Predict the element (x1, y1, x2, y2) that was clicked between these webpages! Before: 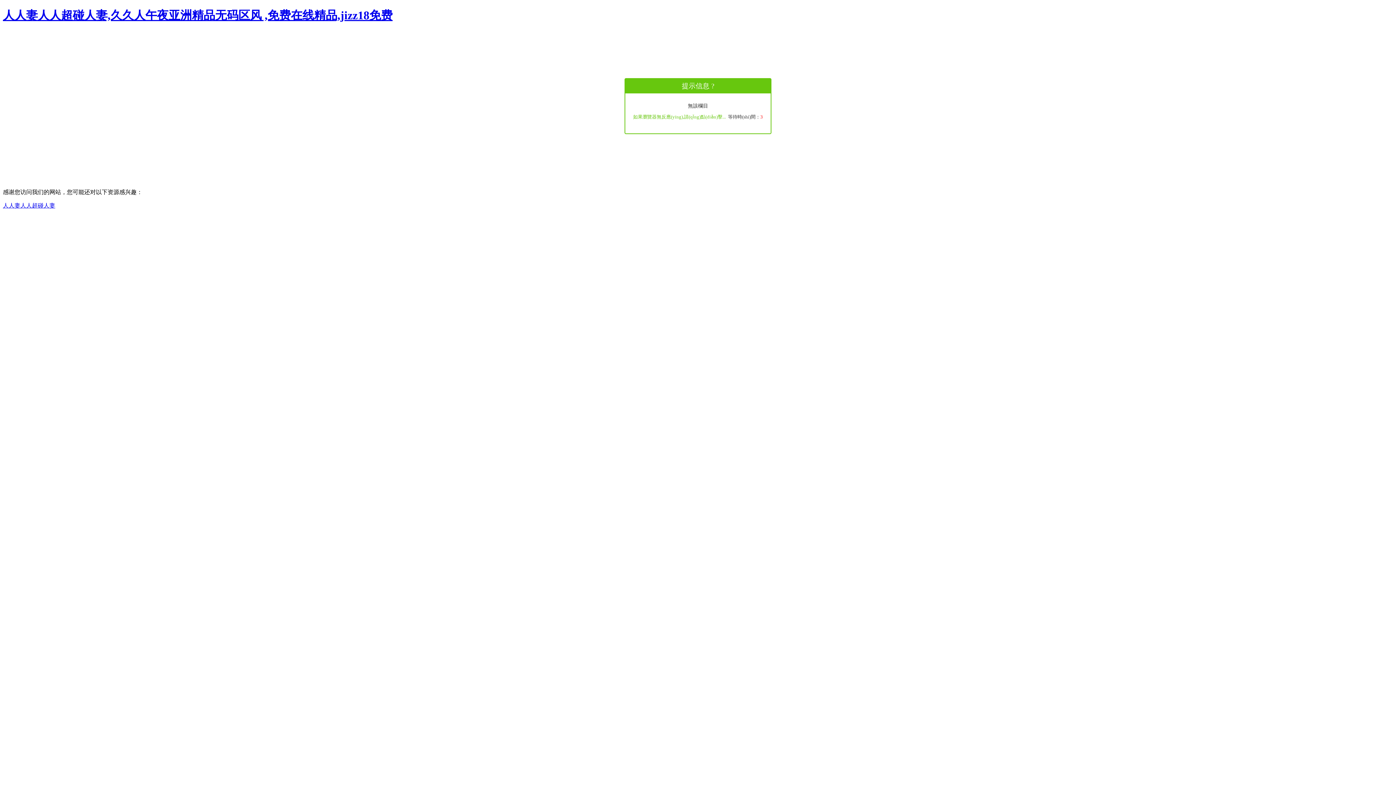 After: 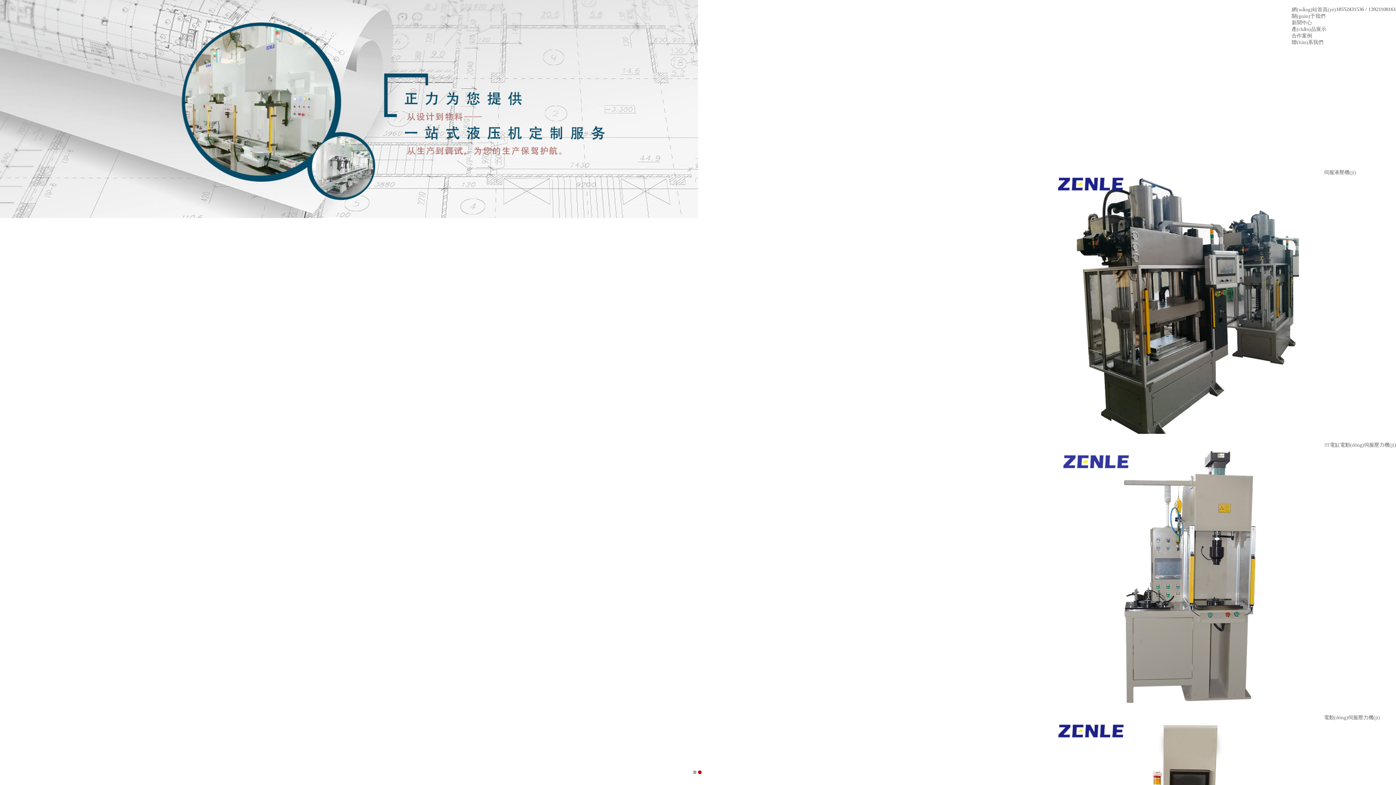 Action: label: 人人妻人人超碰人妻 bbox: (2, 202, 55, 208)